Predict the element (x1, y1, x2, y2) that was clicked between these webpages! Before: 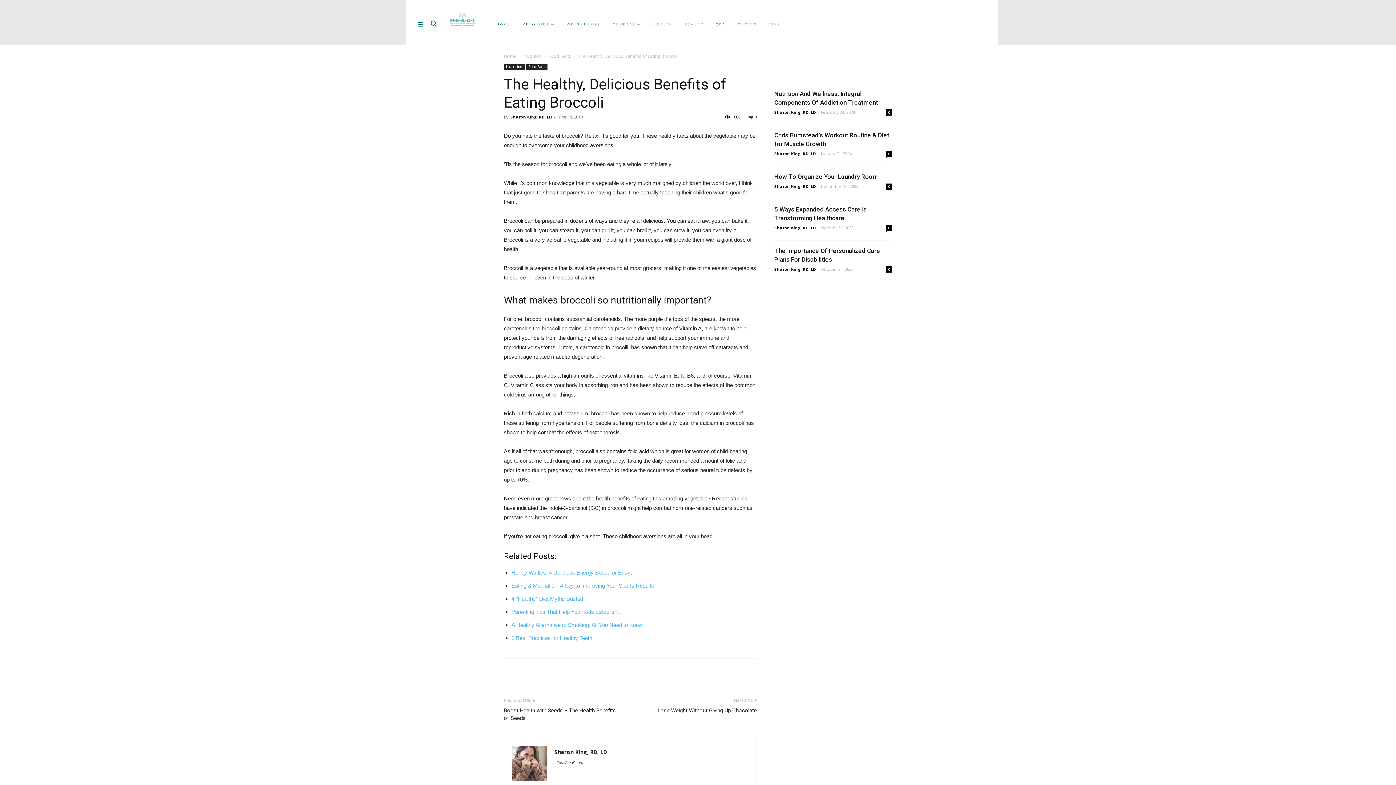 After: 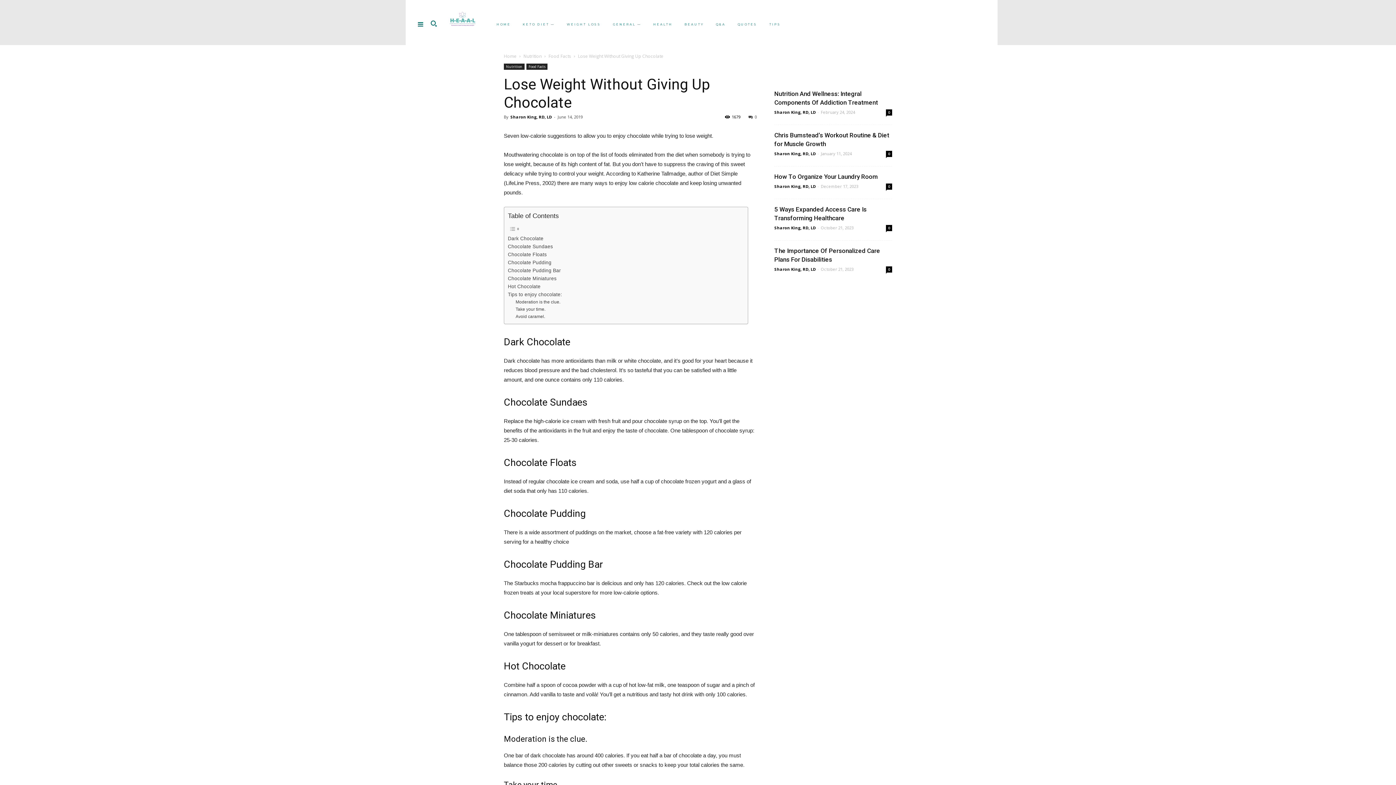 Action: label: Lose Weight Without Giving Up Chocolate bbox: (657, 707, 757, 714)